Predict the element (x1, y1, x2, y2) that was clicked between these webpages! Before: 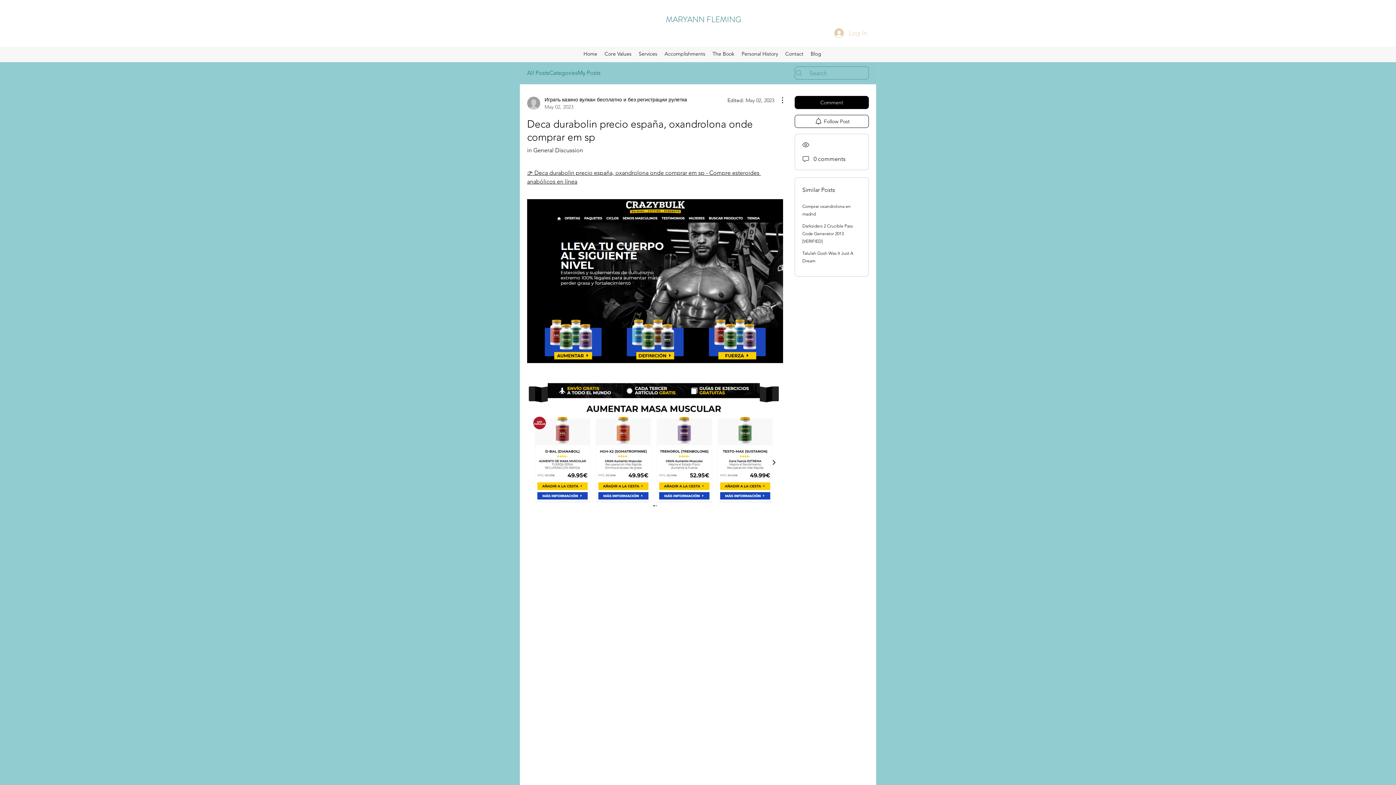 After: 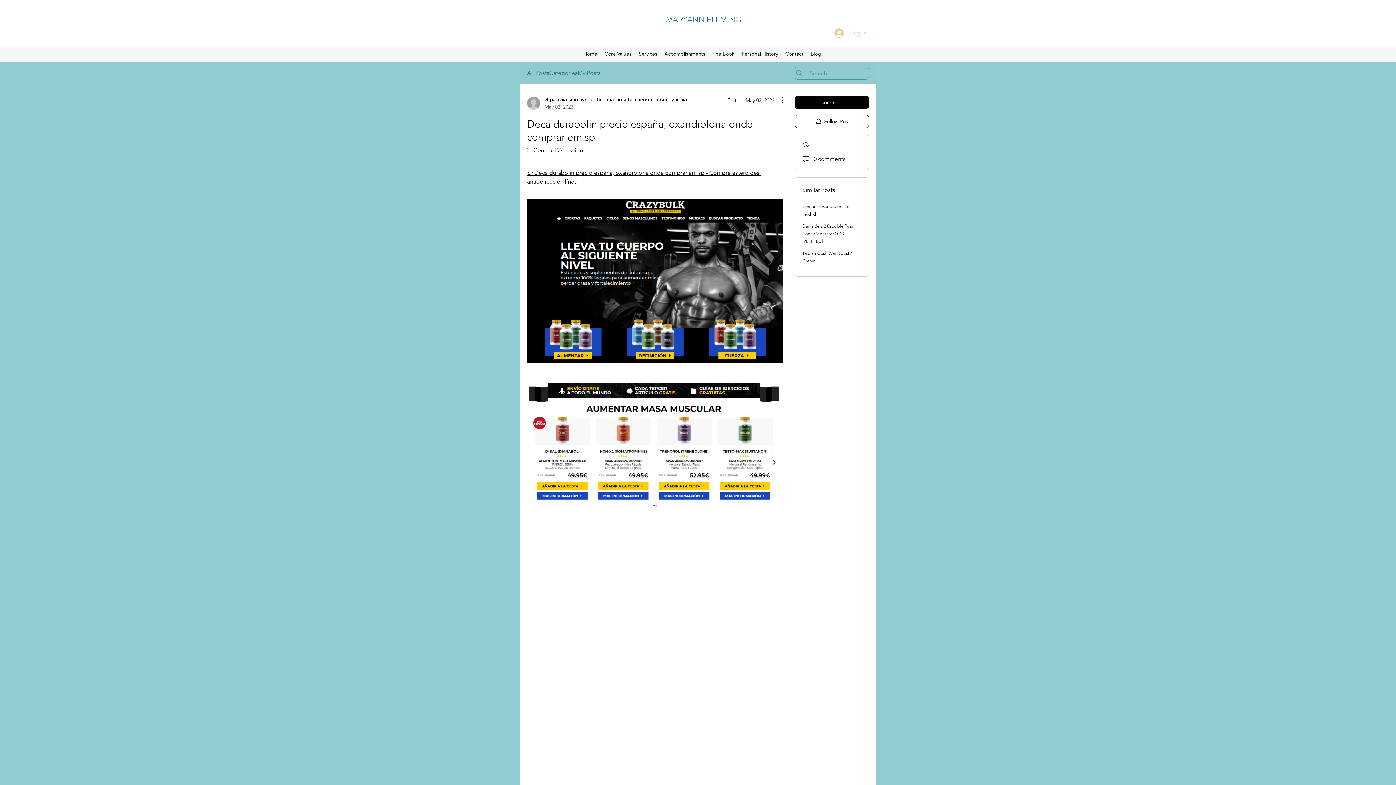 Action: bbox: (829, 25, 872, 40) label: Log In